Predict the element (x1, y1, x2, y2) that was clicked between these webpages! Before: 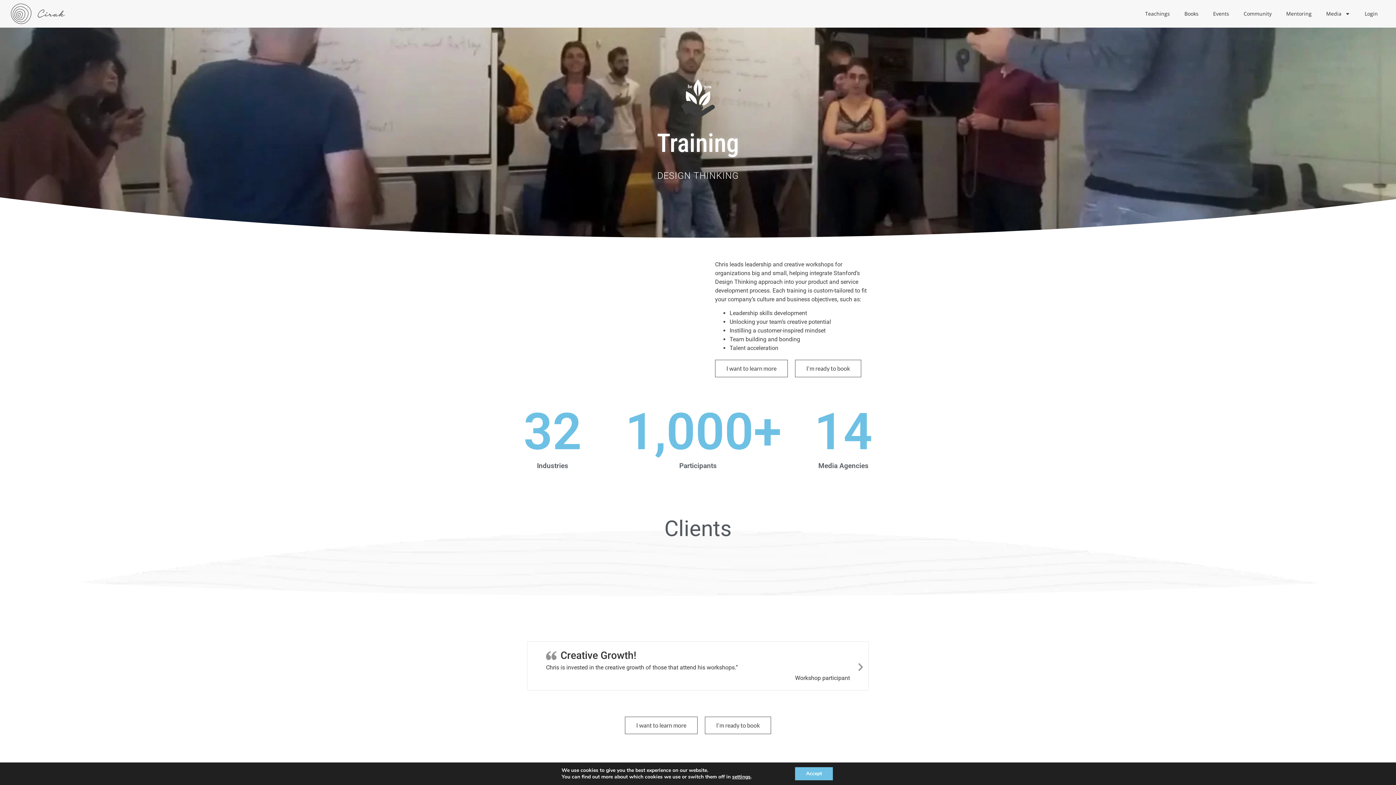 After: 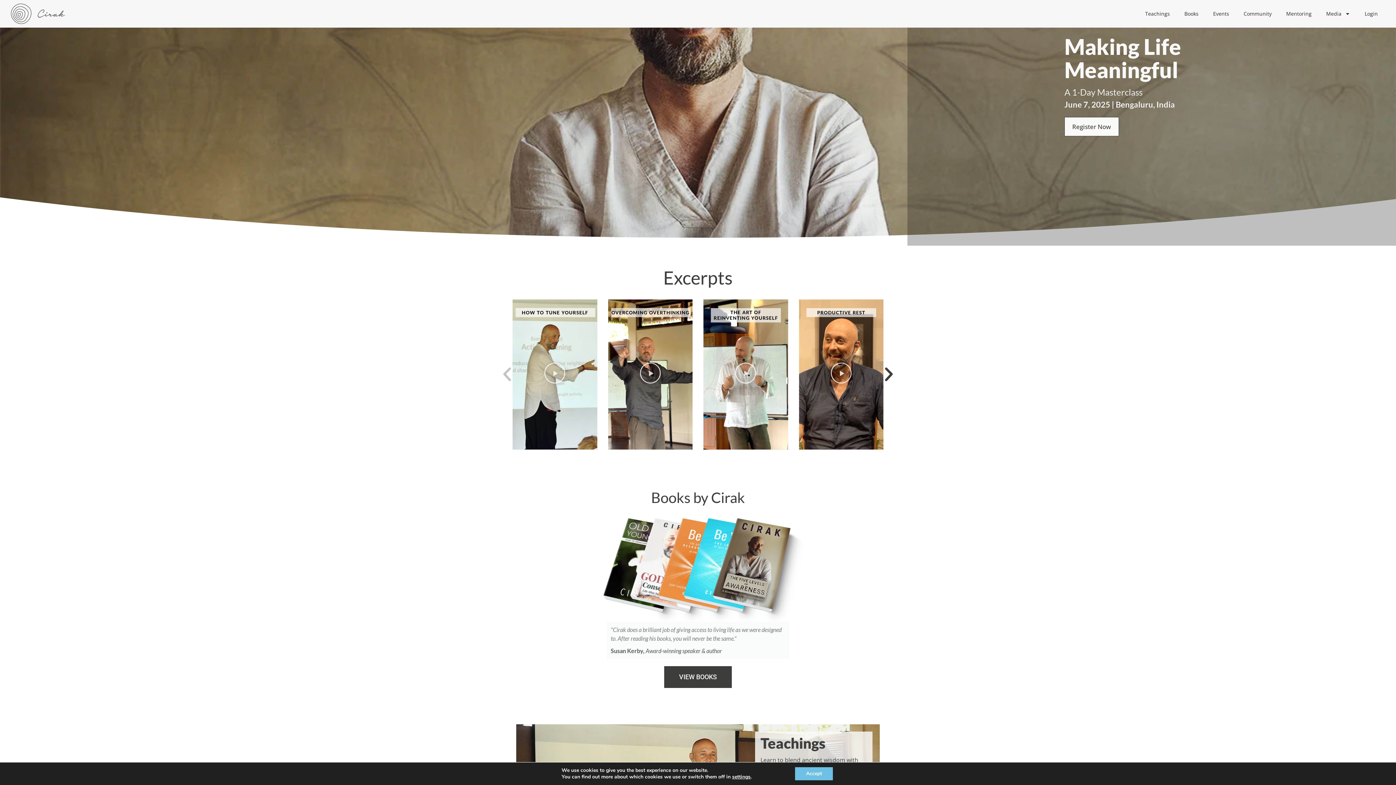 Action: bbox: (10, 3, 70, 23)